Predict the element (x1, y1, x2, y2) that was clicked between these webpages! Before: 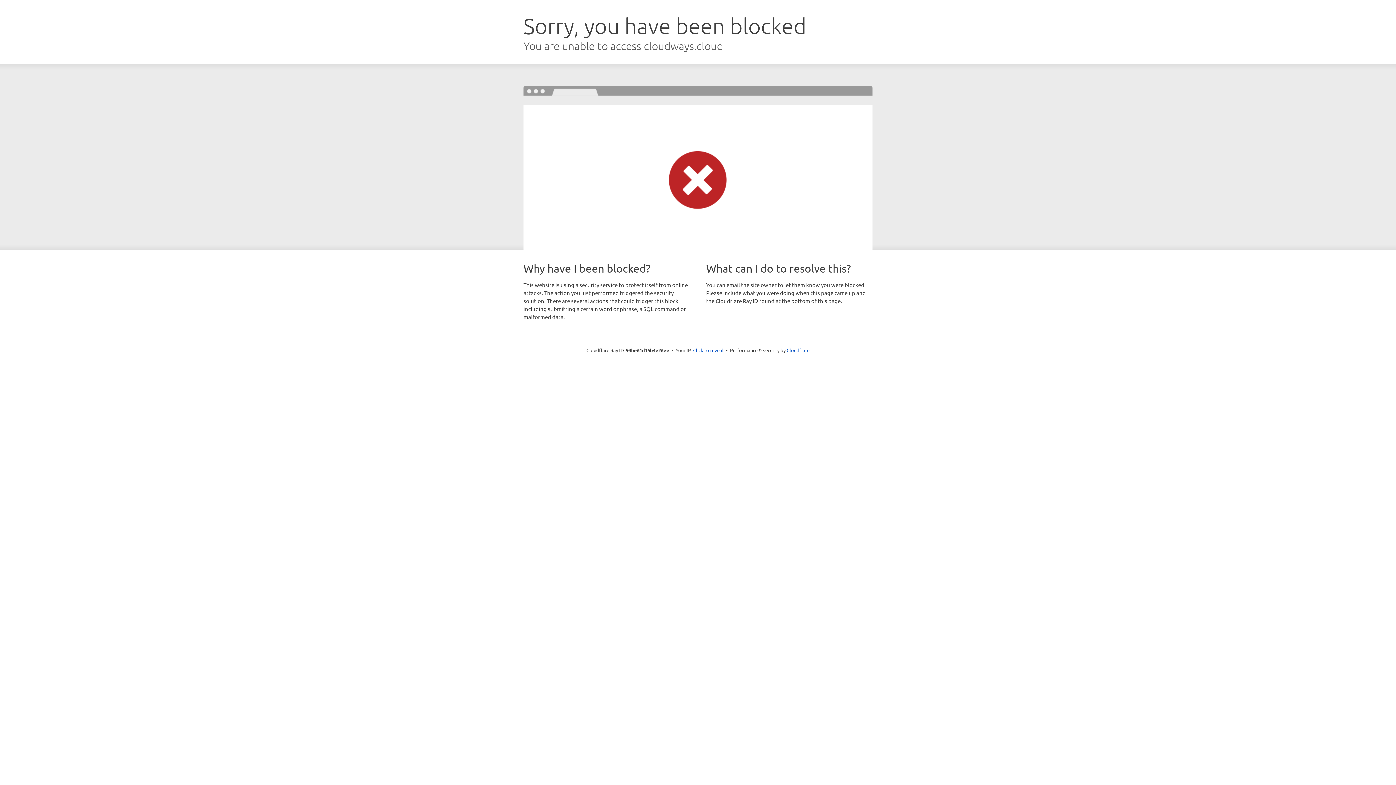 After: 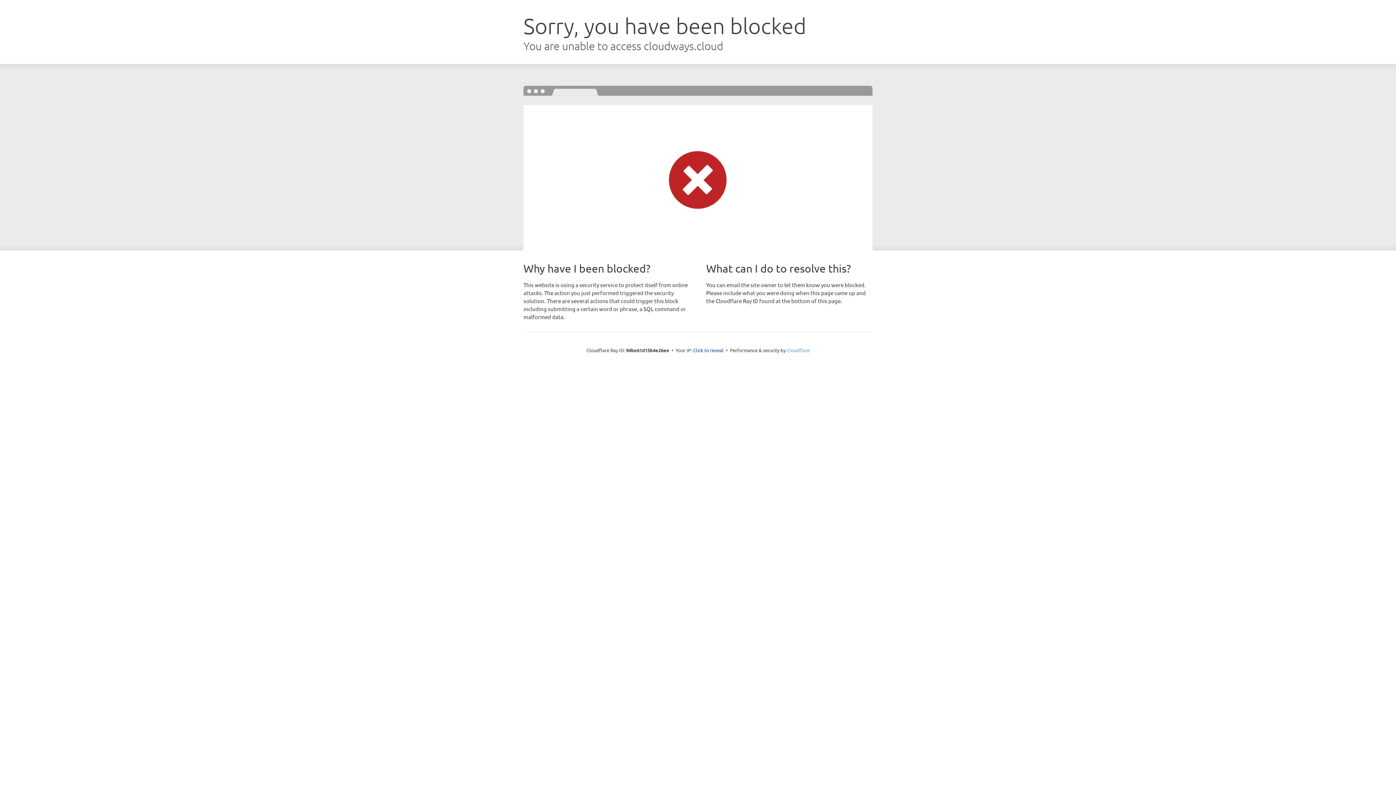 Action: label: Cloudflare bbox: (786, 347, 809, 353)